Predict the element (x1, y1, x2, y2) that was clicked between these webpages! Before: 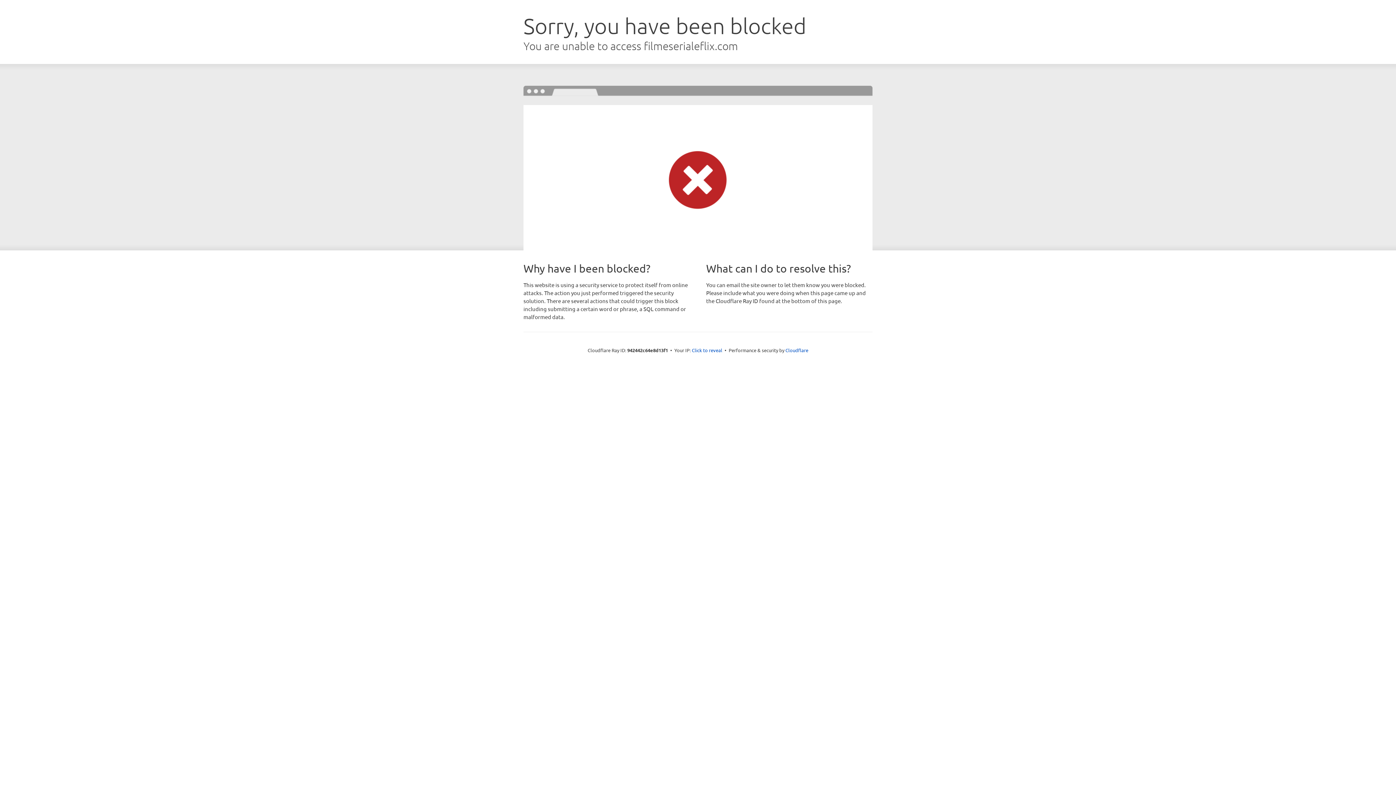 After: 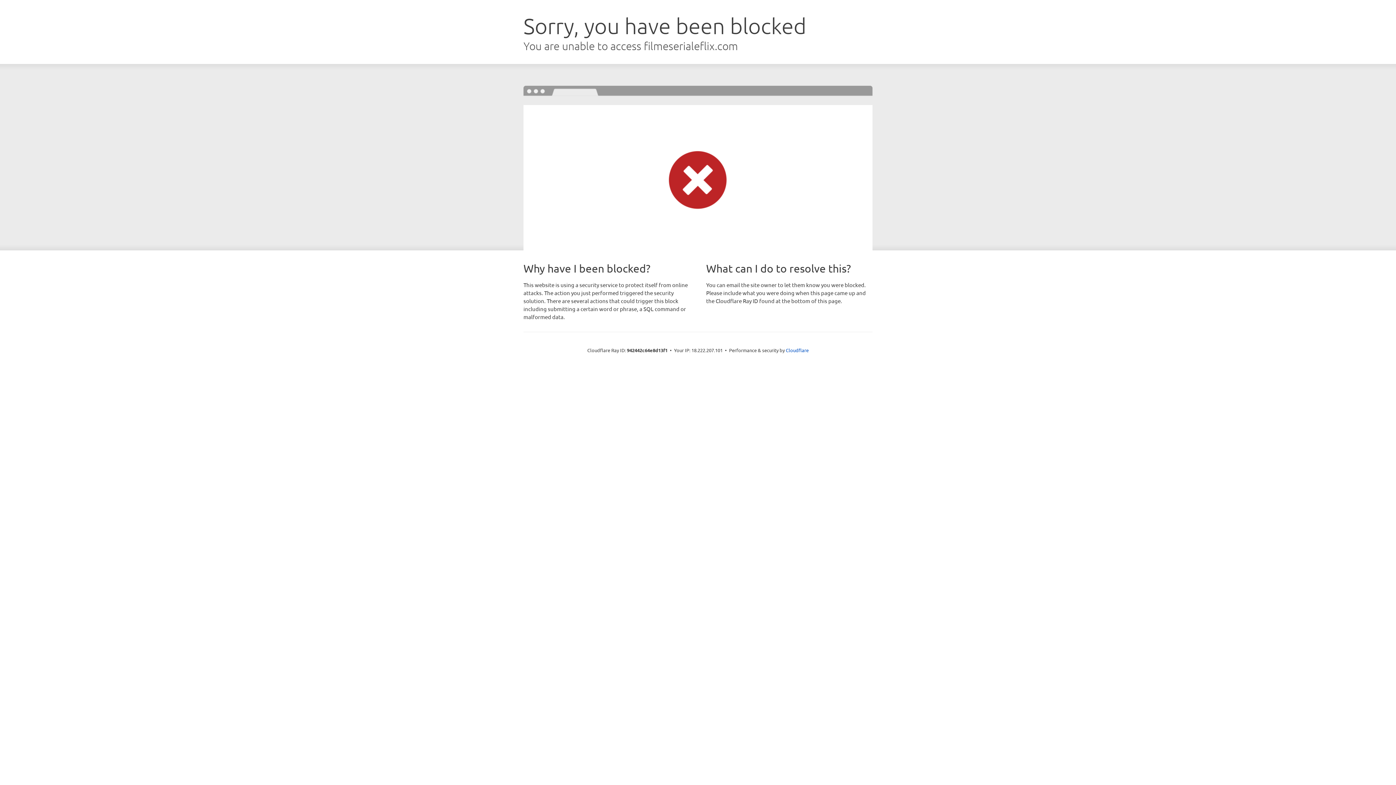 Action: label: Click to reveal bbox: (692, 346, 722, 353)